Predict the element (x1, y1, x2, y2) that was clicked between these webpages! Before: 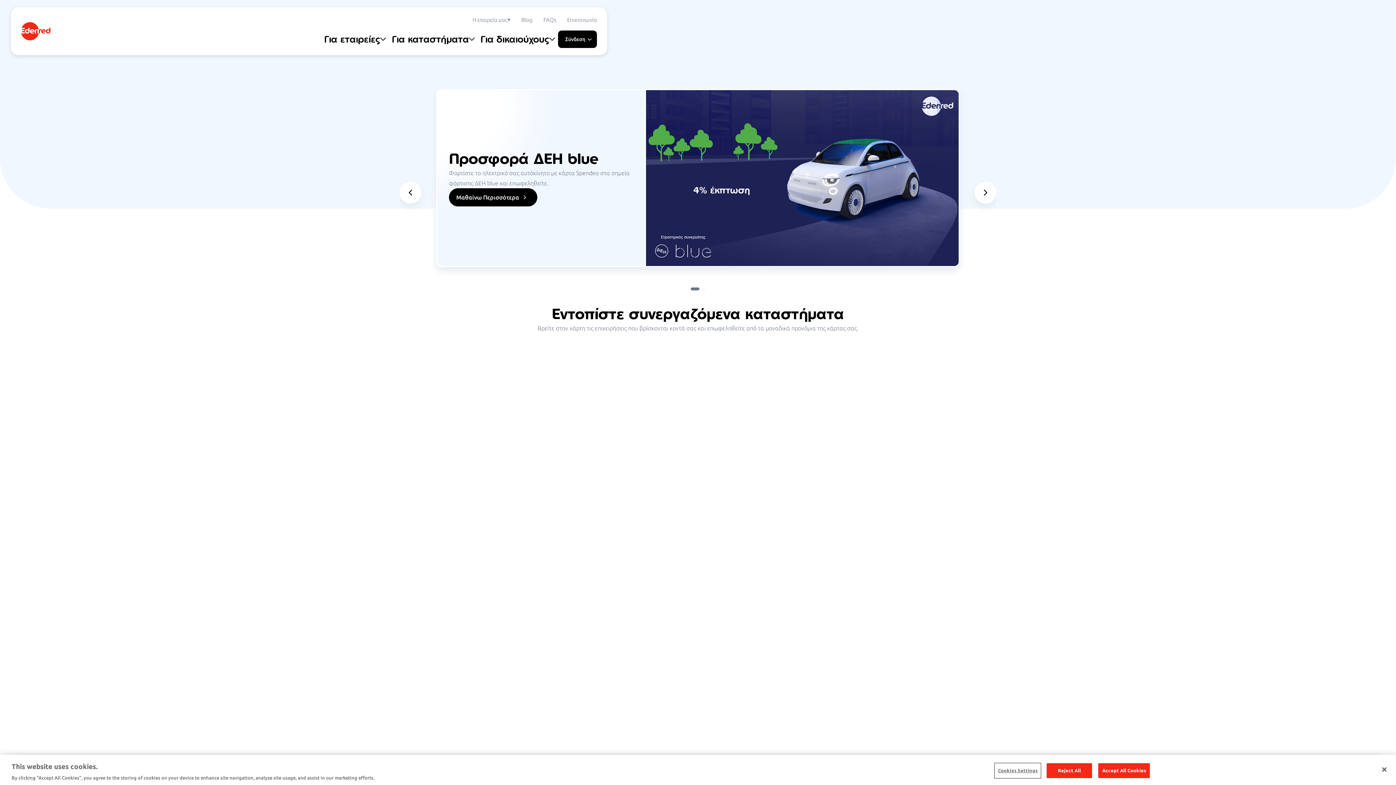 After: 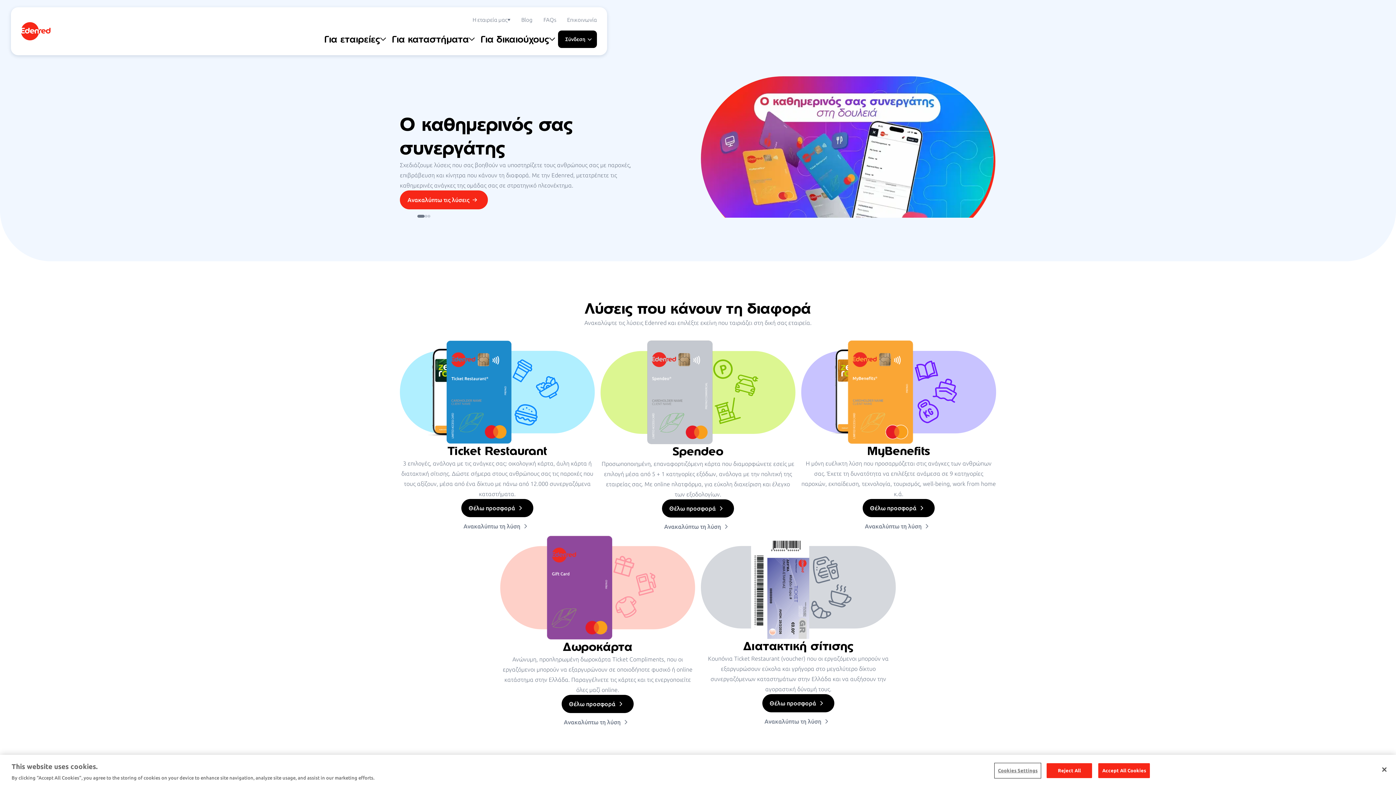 Action: bbox: (21, 22, 50, 40)